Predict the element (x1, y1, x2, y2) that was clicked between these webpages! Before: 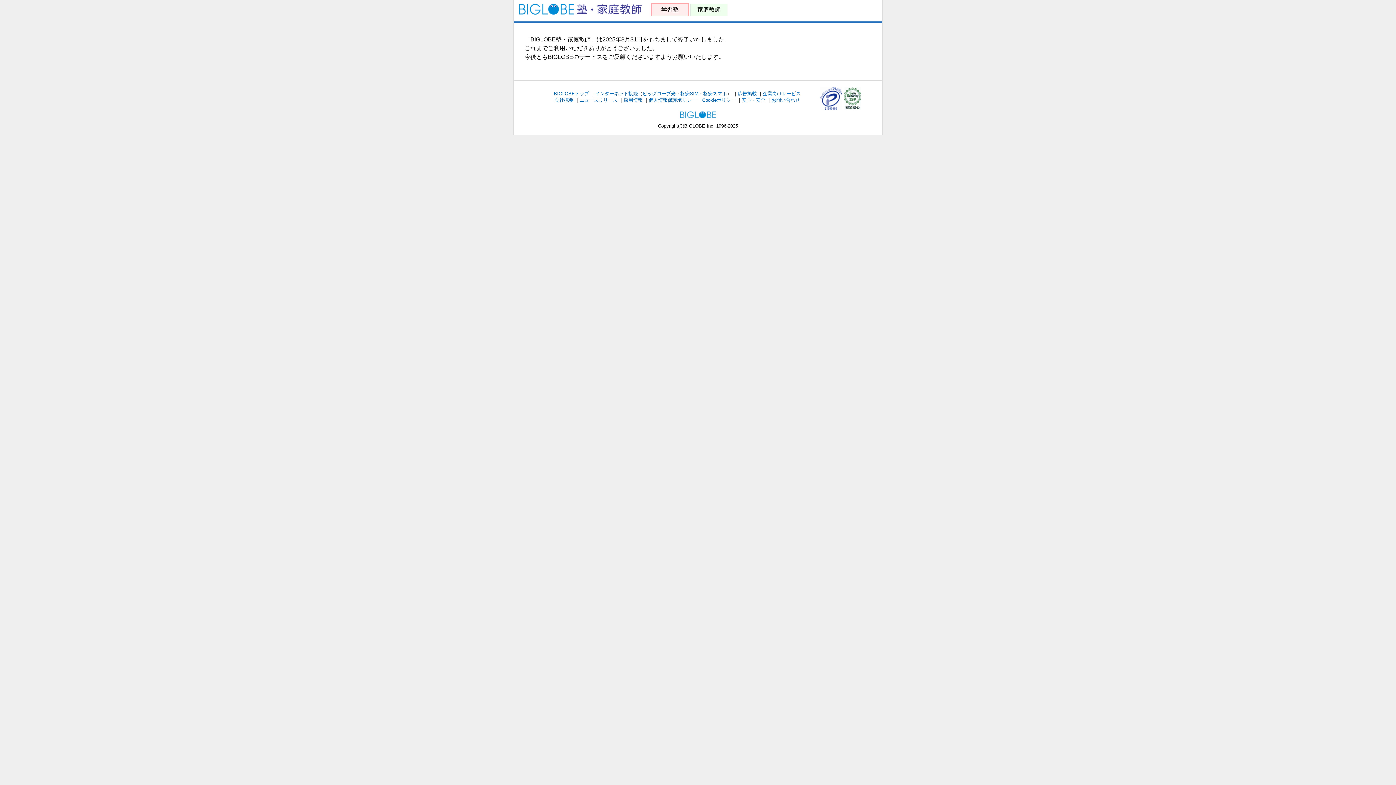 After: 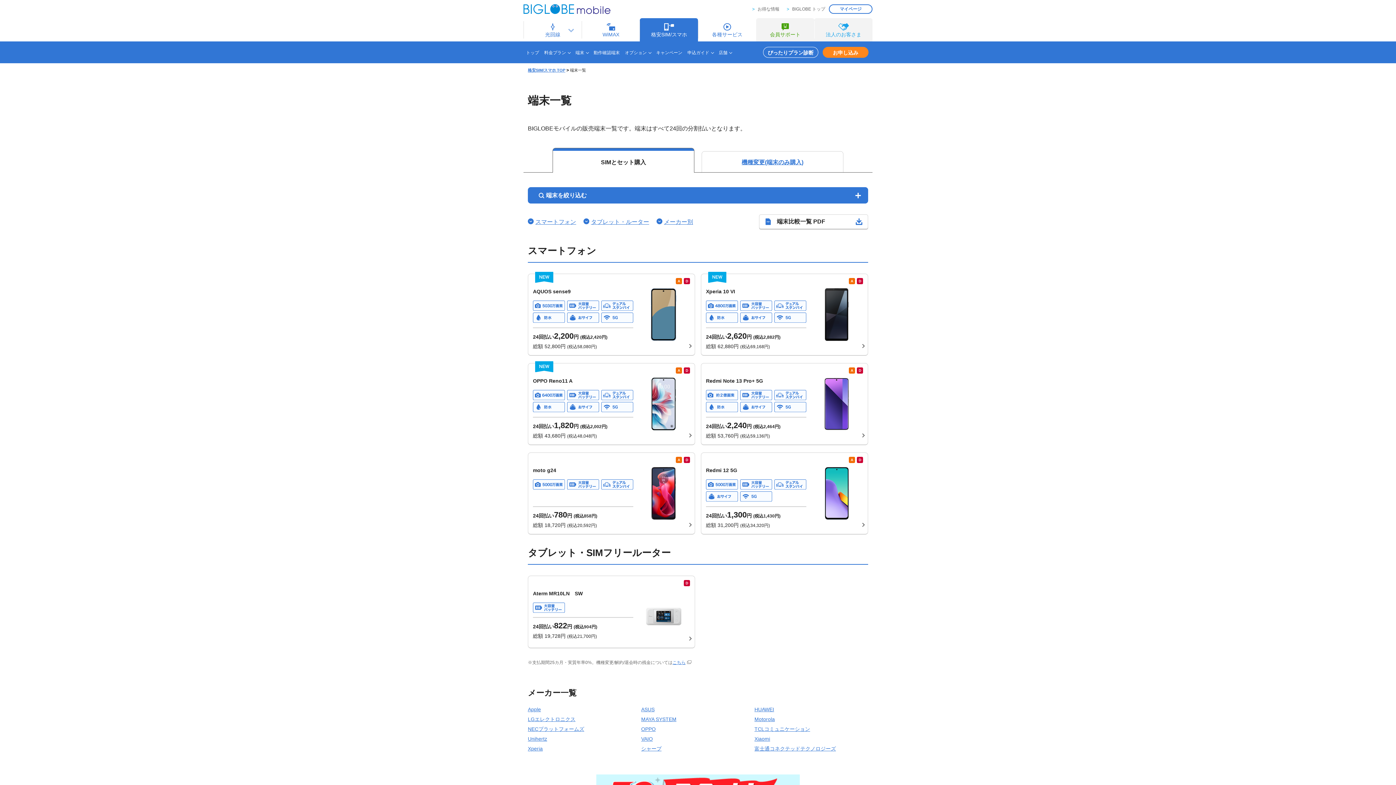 Action: label: 格安スマホ bbox: (703, 90, 727, 96)